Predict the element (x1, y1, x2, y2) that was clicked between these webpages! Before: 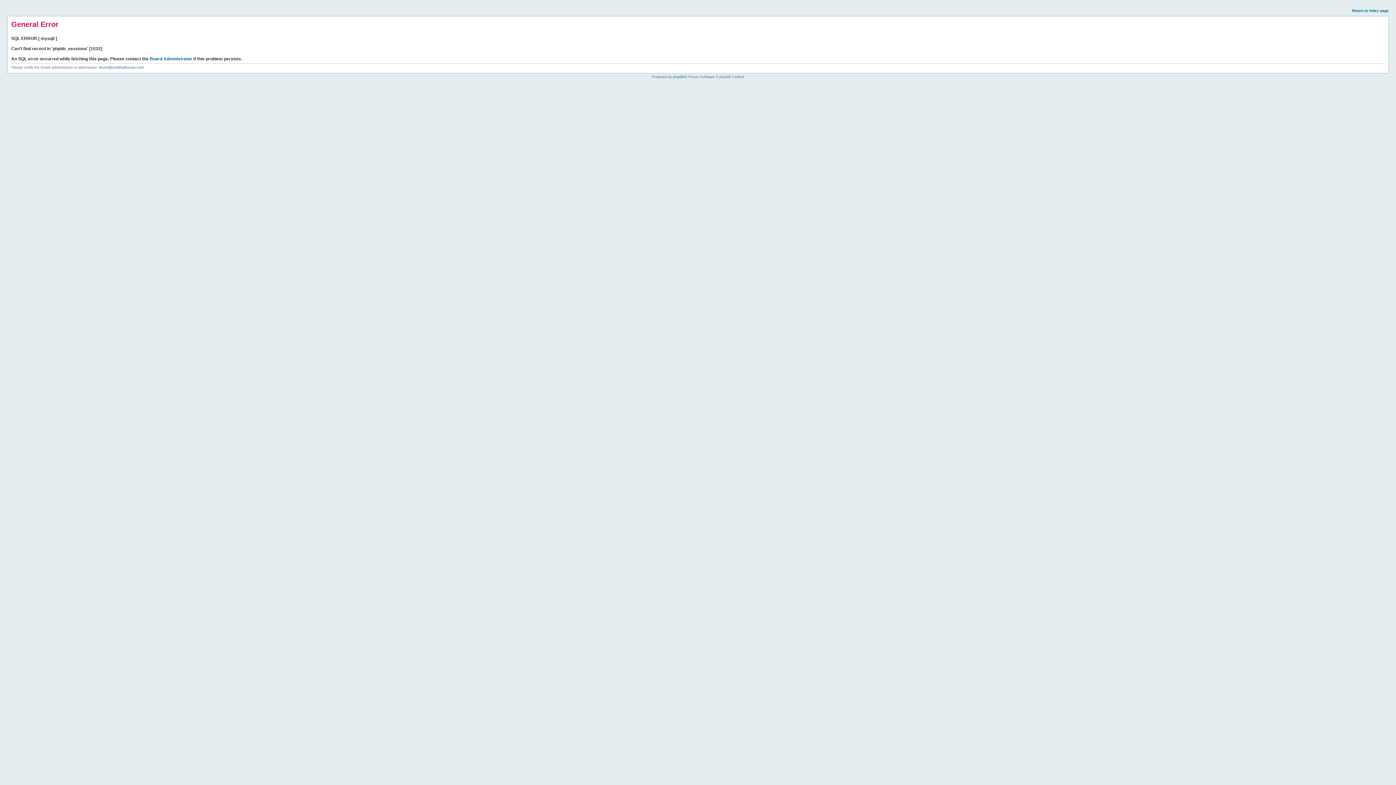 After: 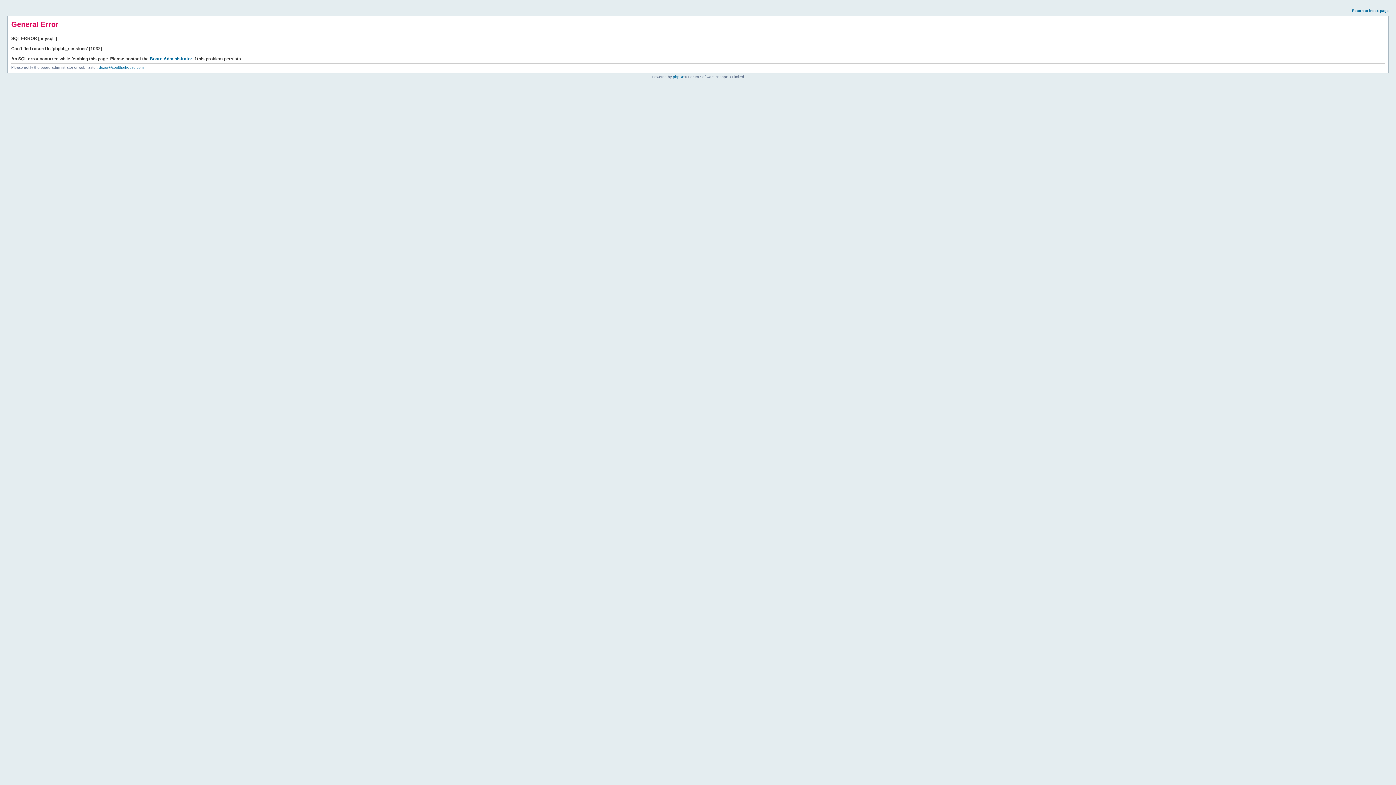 Action: bbox: (1352, 8, 1389, 12) label: Return to index page